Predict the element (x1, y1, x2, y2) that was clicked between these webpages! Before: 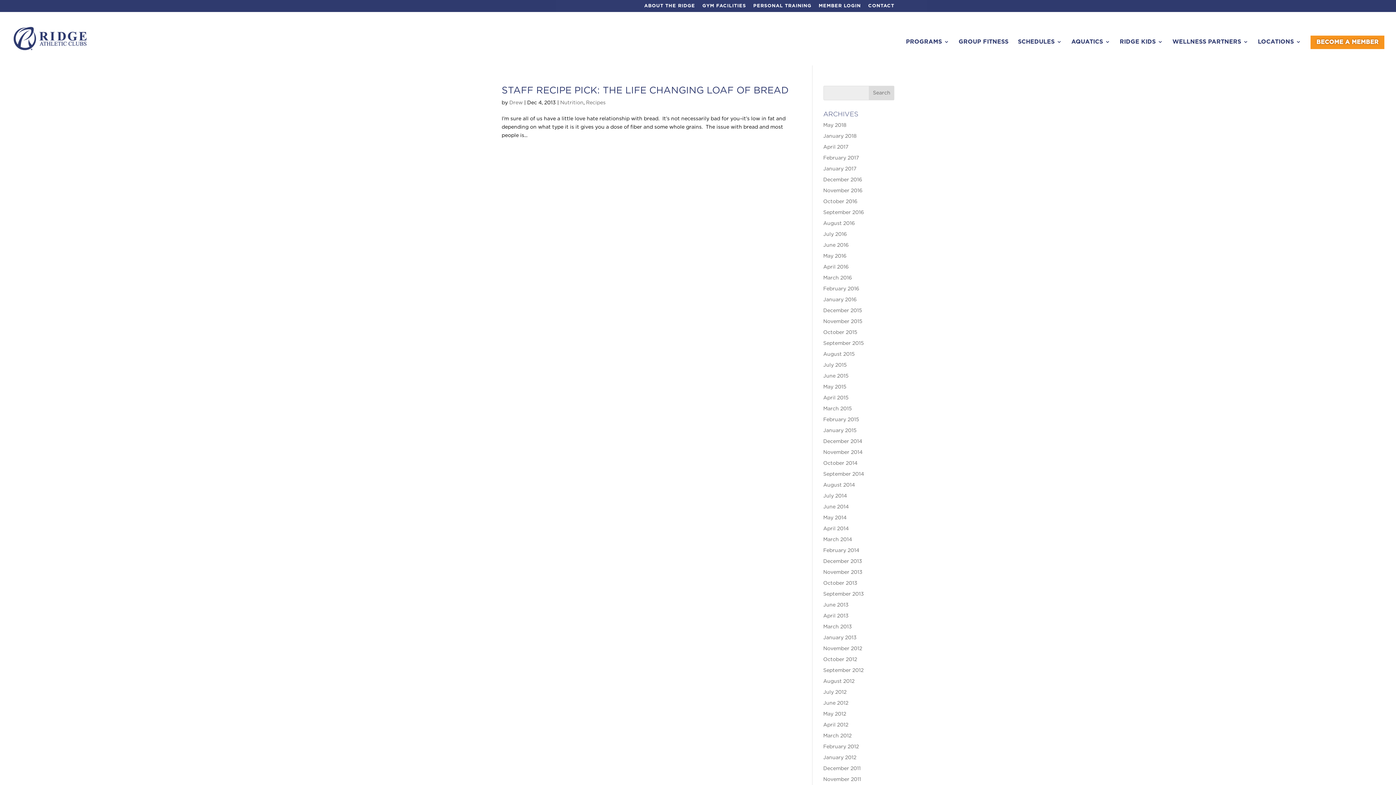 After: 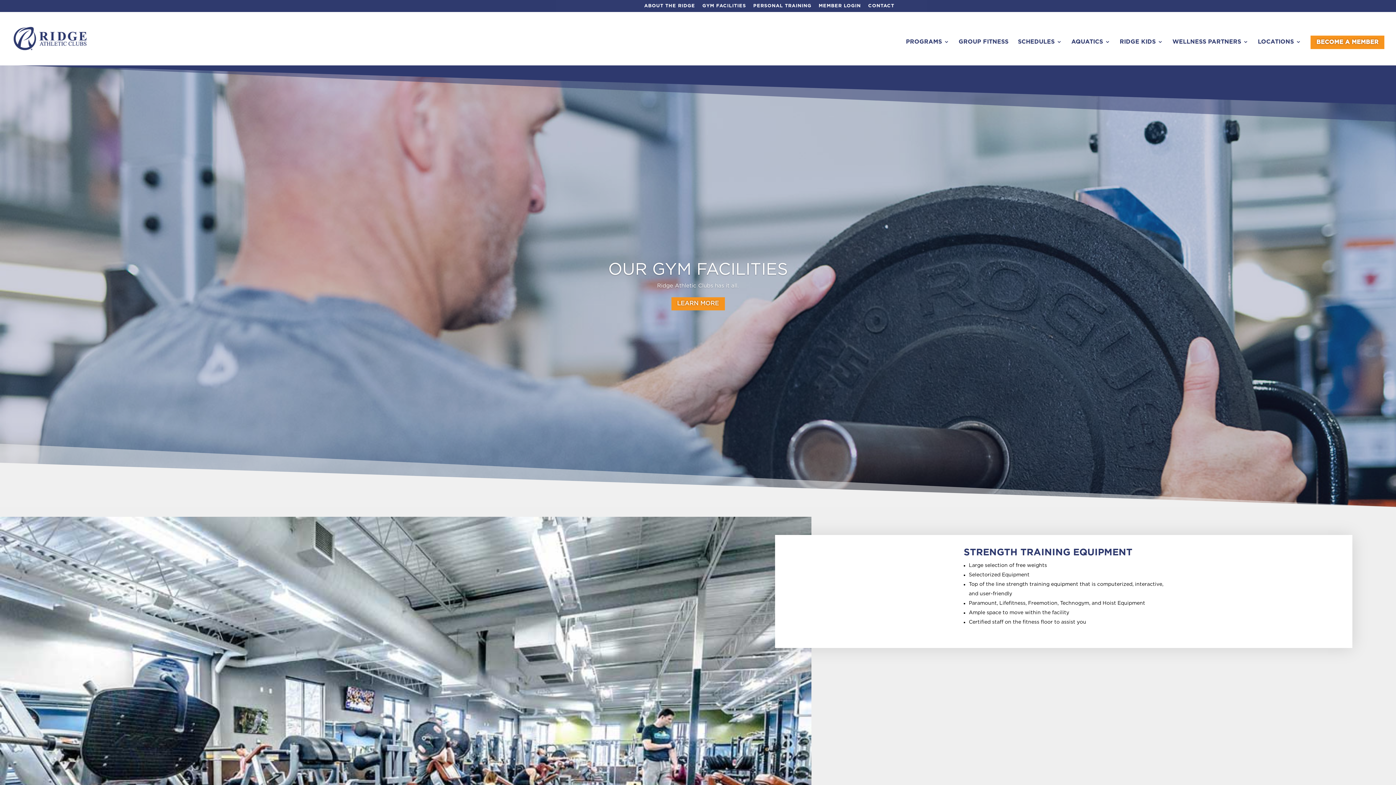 Action: label: GYM FACILITIES bbox: (702, 3, 746, 11)